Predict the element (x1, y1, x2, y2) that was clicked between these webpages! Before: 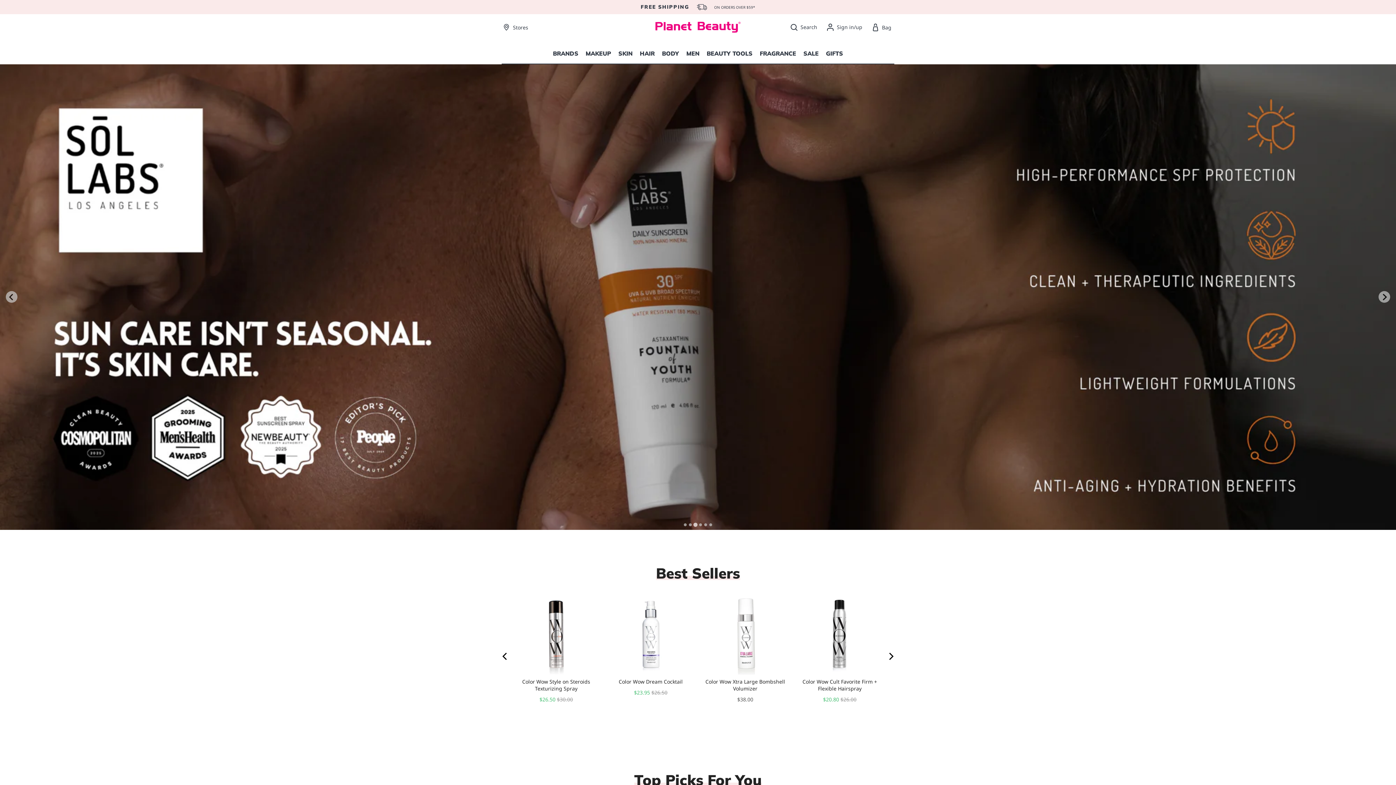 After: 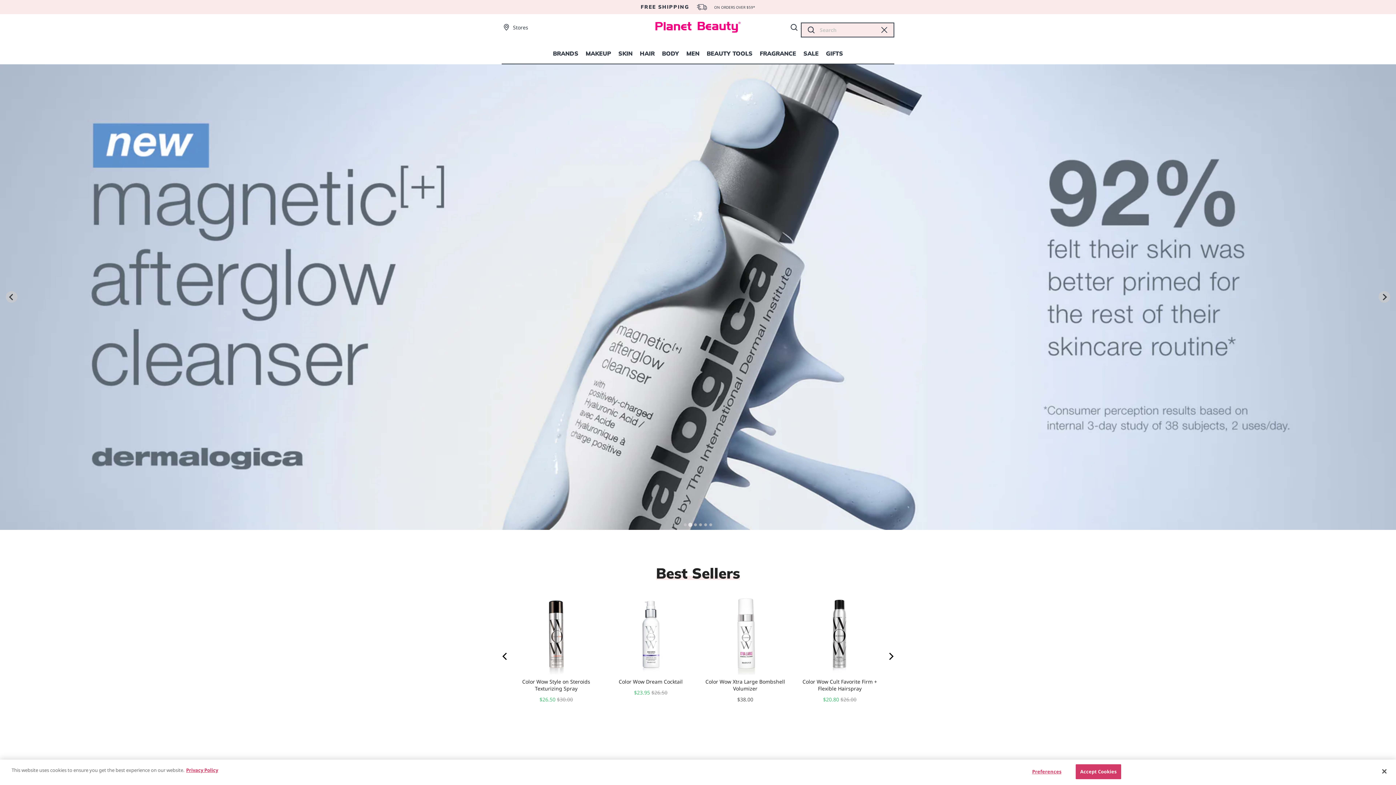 Action: bbox: (789, 22, 820, 32) label: Open search